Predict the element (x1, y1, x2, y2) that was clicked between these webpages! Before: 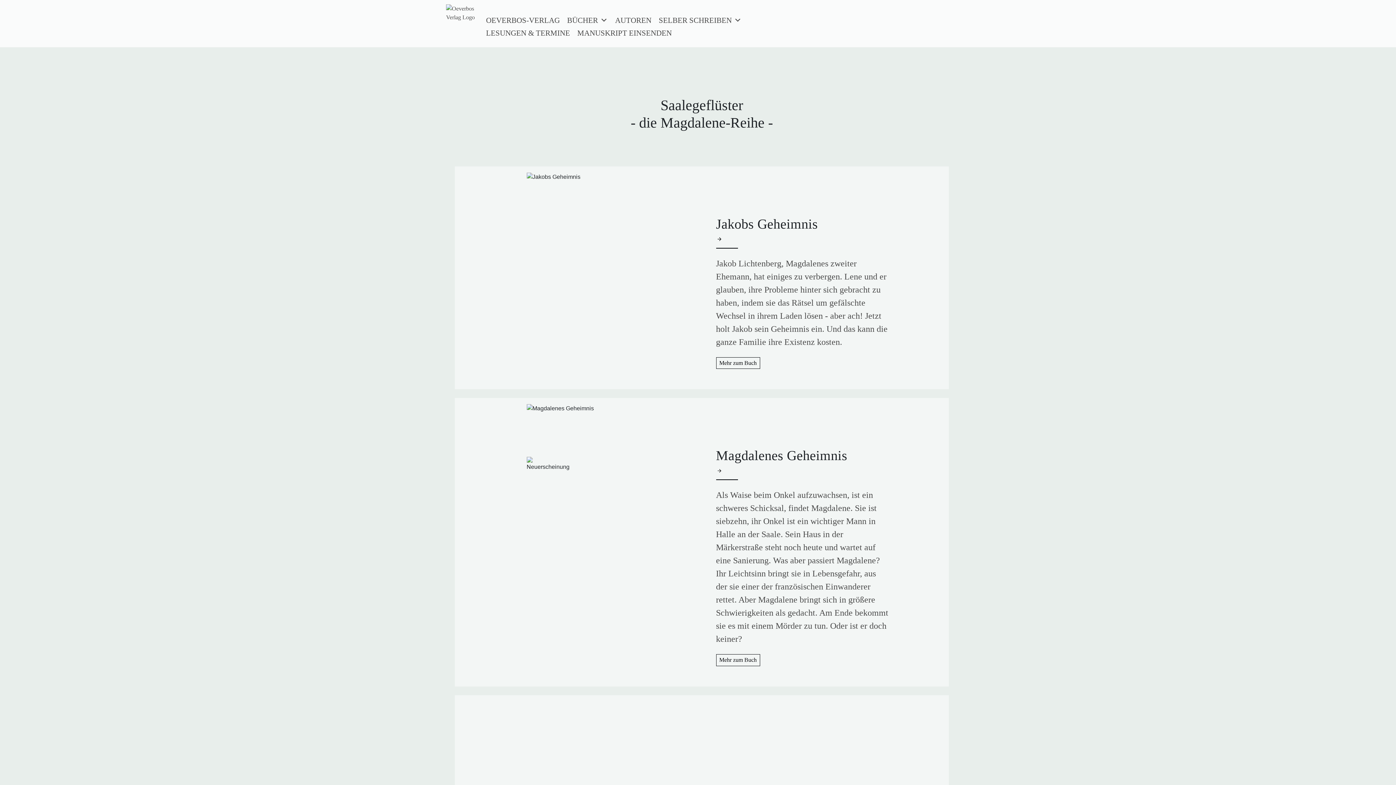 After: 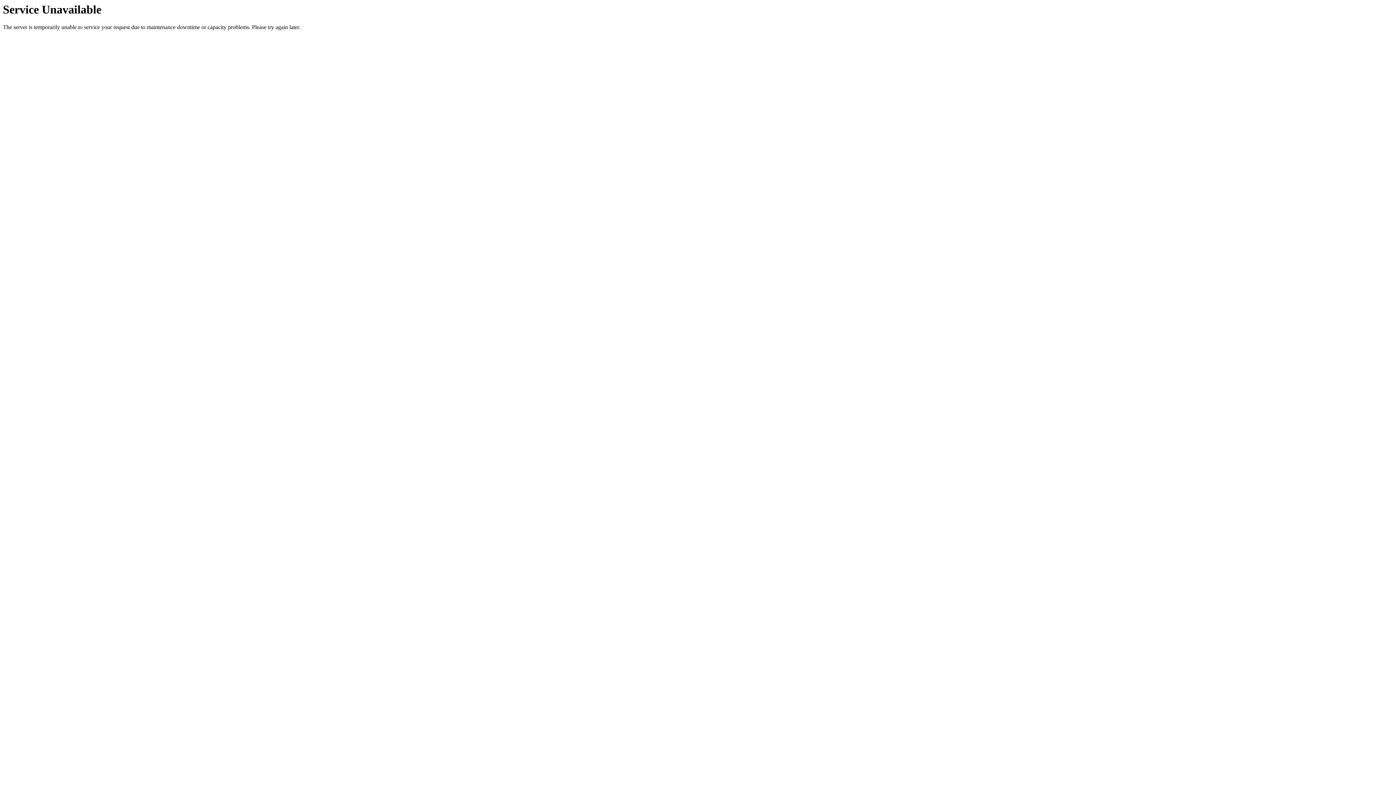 Action: bbox: (441, 0, 482, 47)